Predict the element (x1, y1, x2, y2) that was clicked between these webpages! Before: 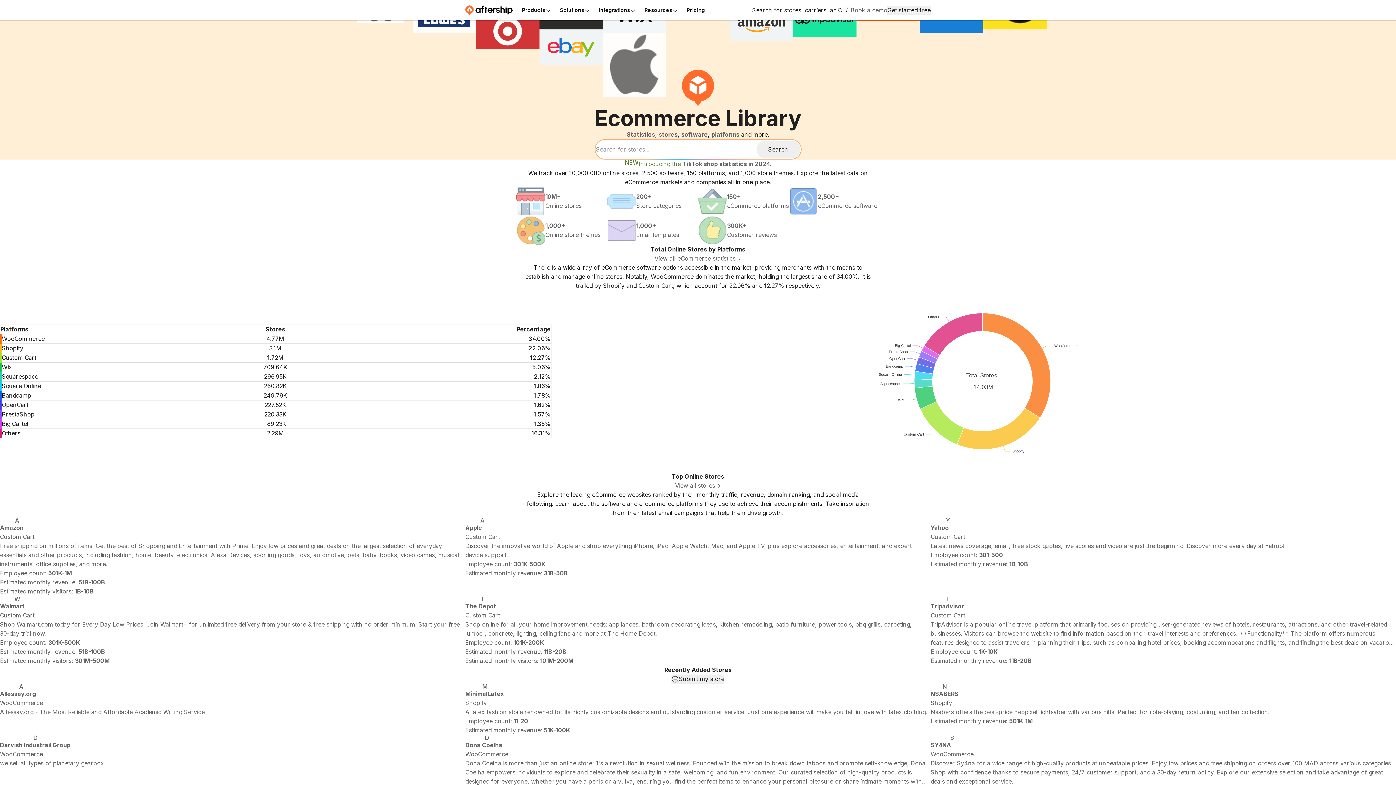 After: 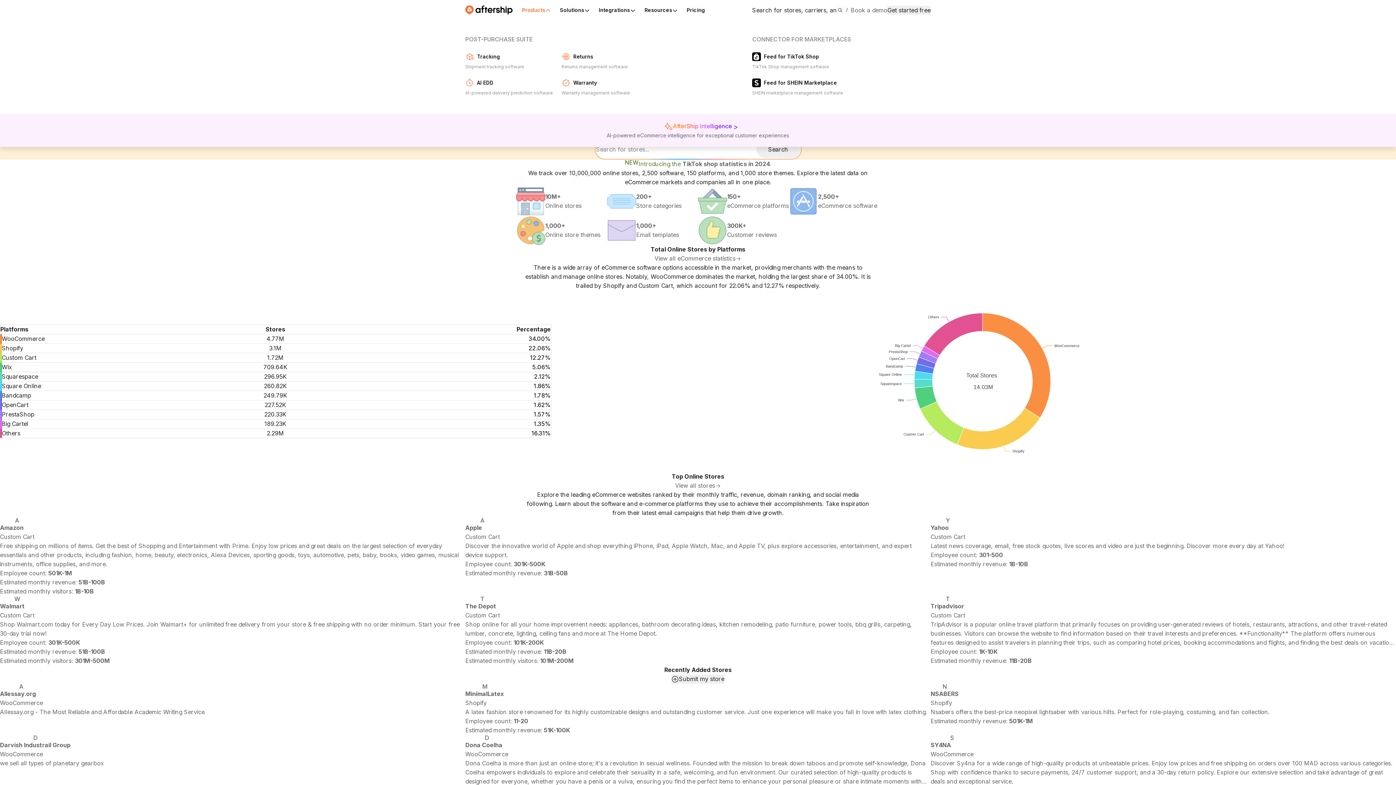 Action: label: Products bbox: (517, 3, 555, 17)